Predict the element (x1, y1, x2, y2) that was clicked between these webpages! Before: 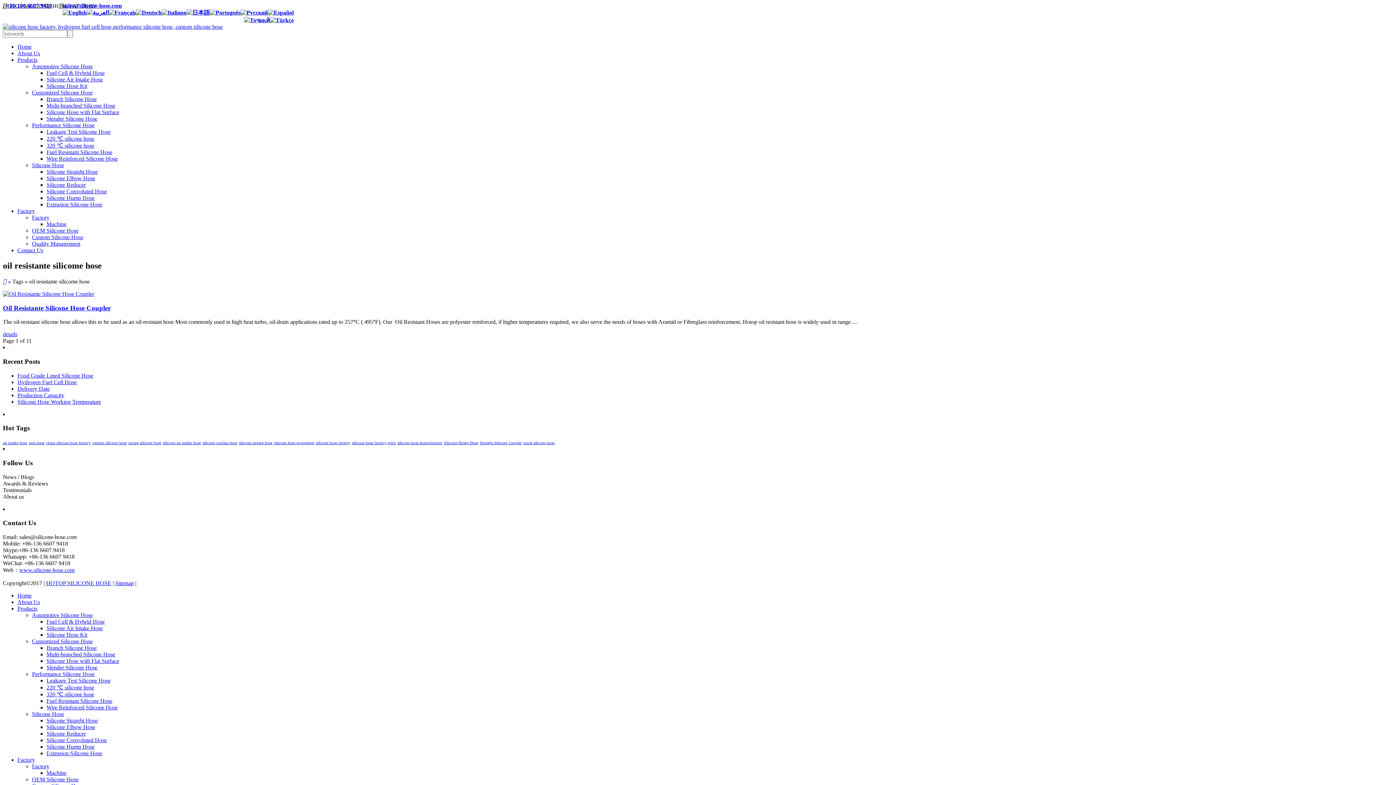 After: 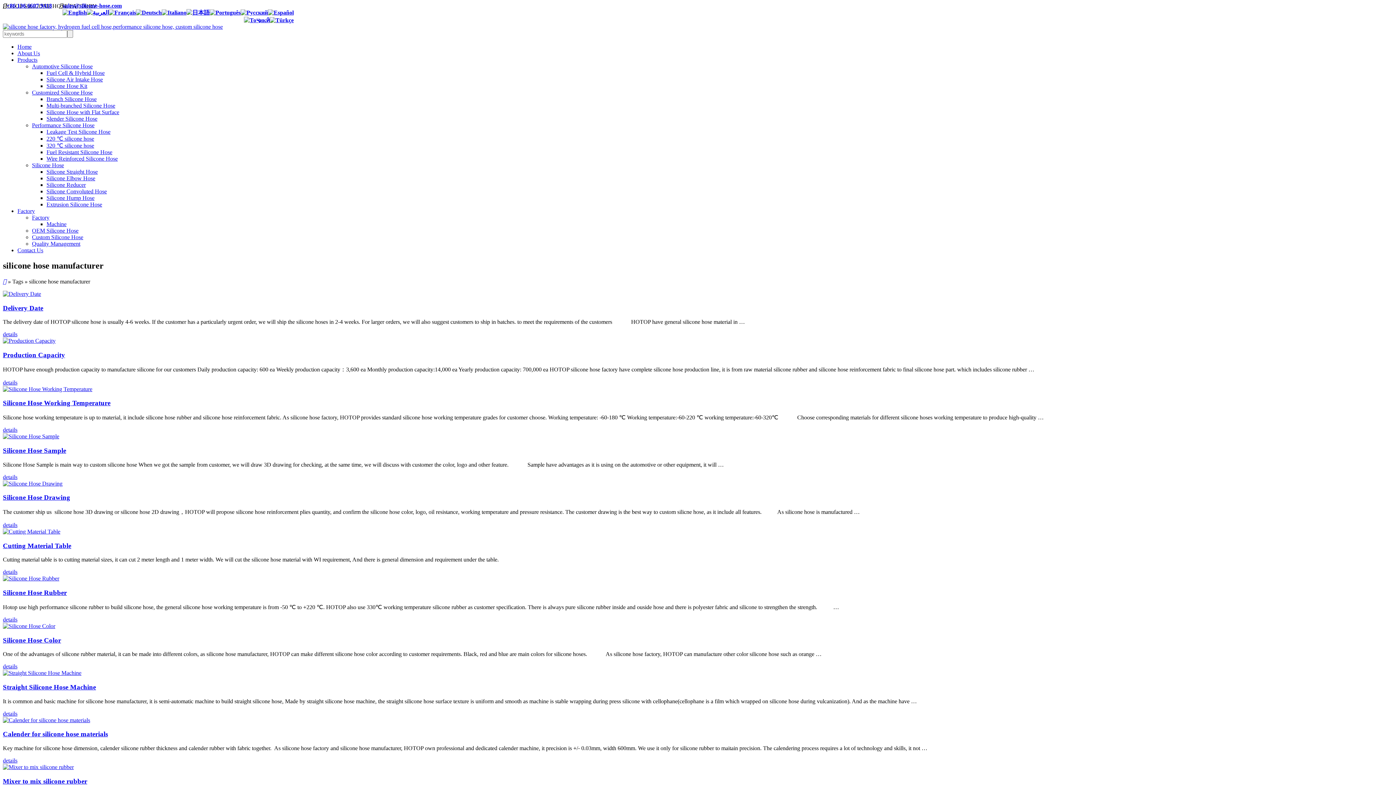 Action: bbox: (397, 441, 442, 445) label: silicone hose manufacturer